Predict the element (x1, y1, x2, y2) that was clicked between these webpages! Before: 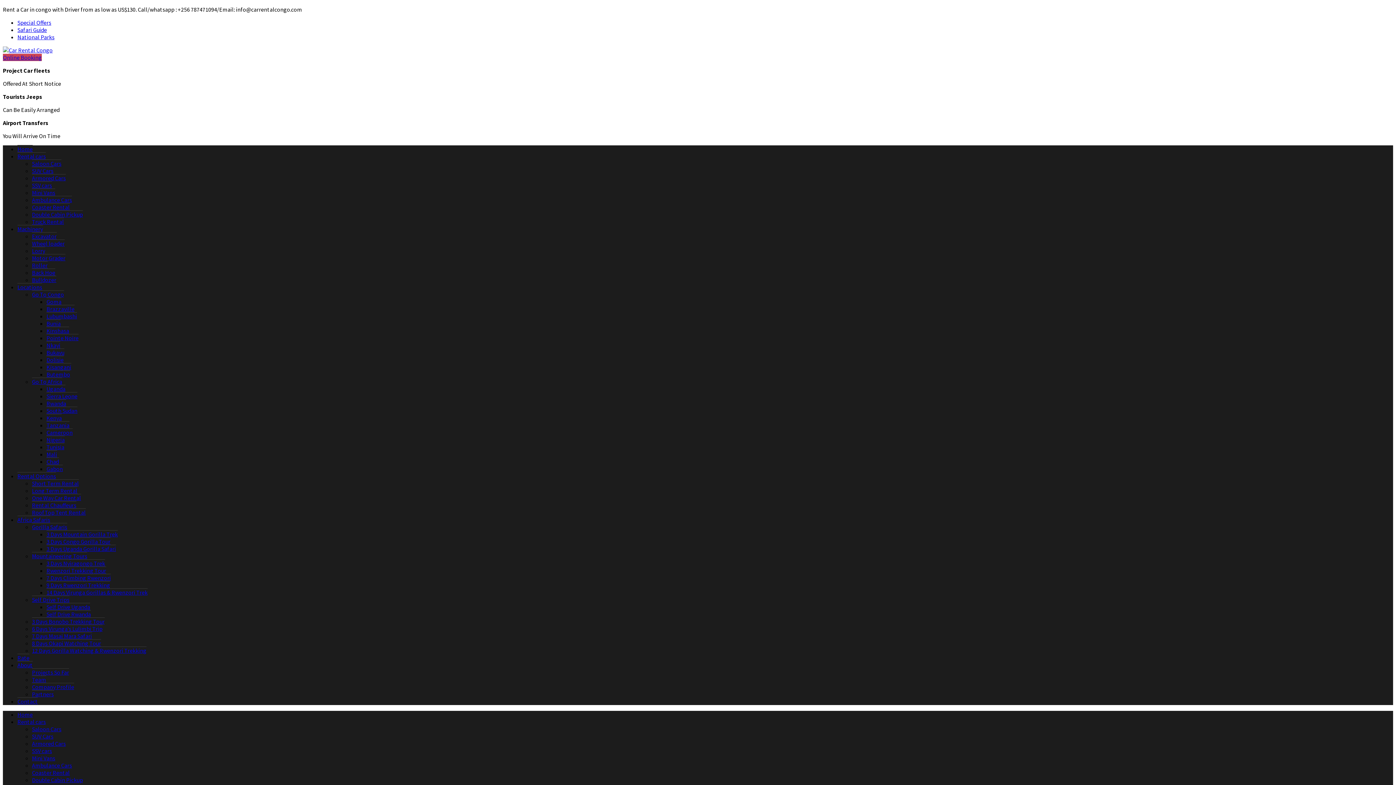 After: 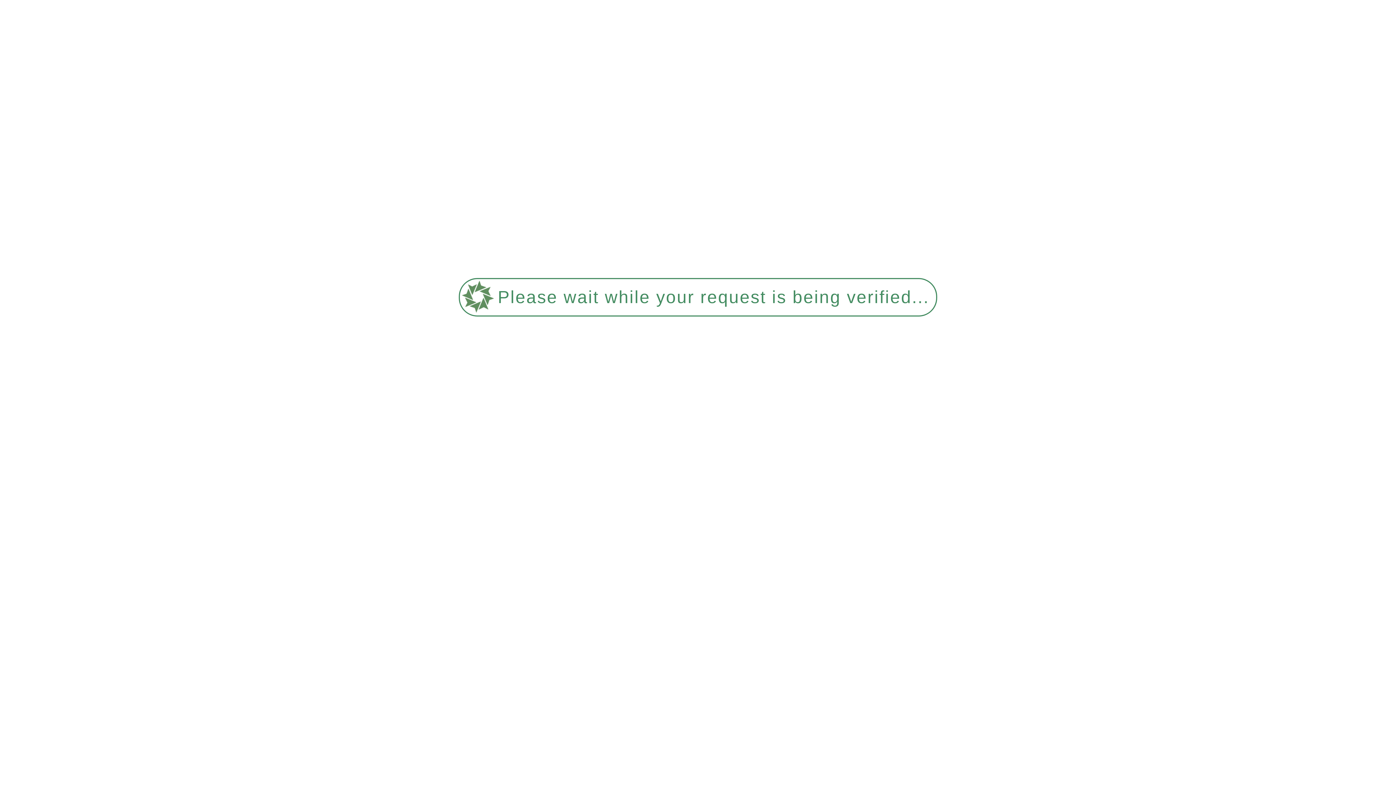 Action: bbox: (46, 574, 110, 581) label: 7 Days Climbing Rwenzori